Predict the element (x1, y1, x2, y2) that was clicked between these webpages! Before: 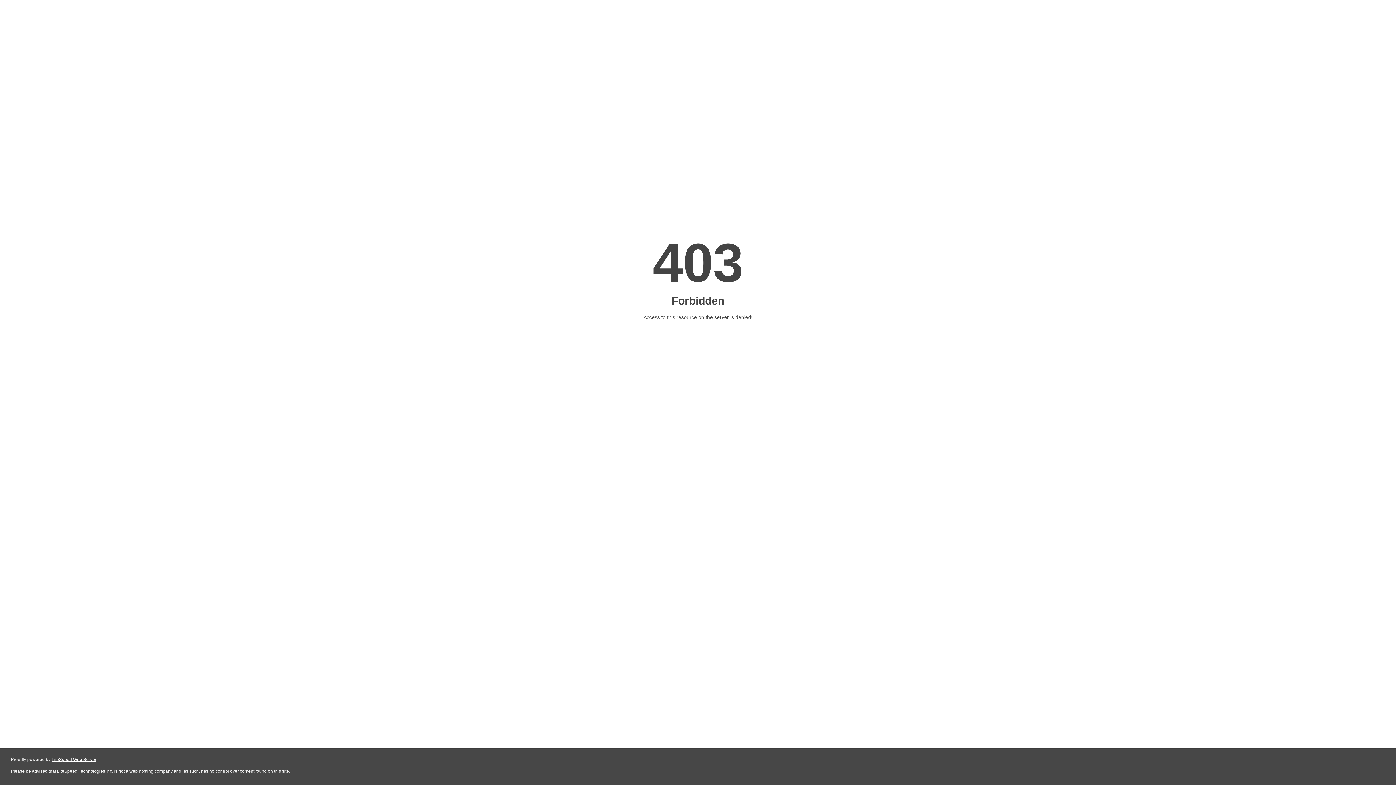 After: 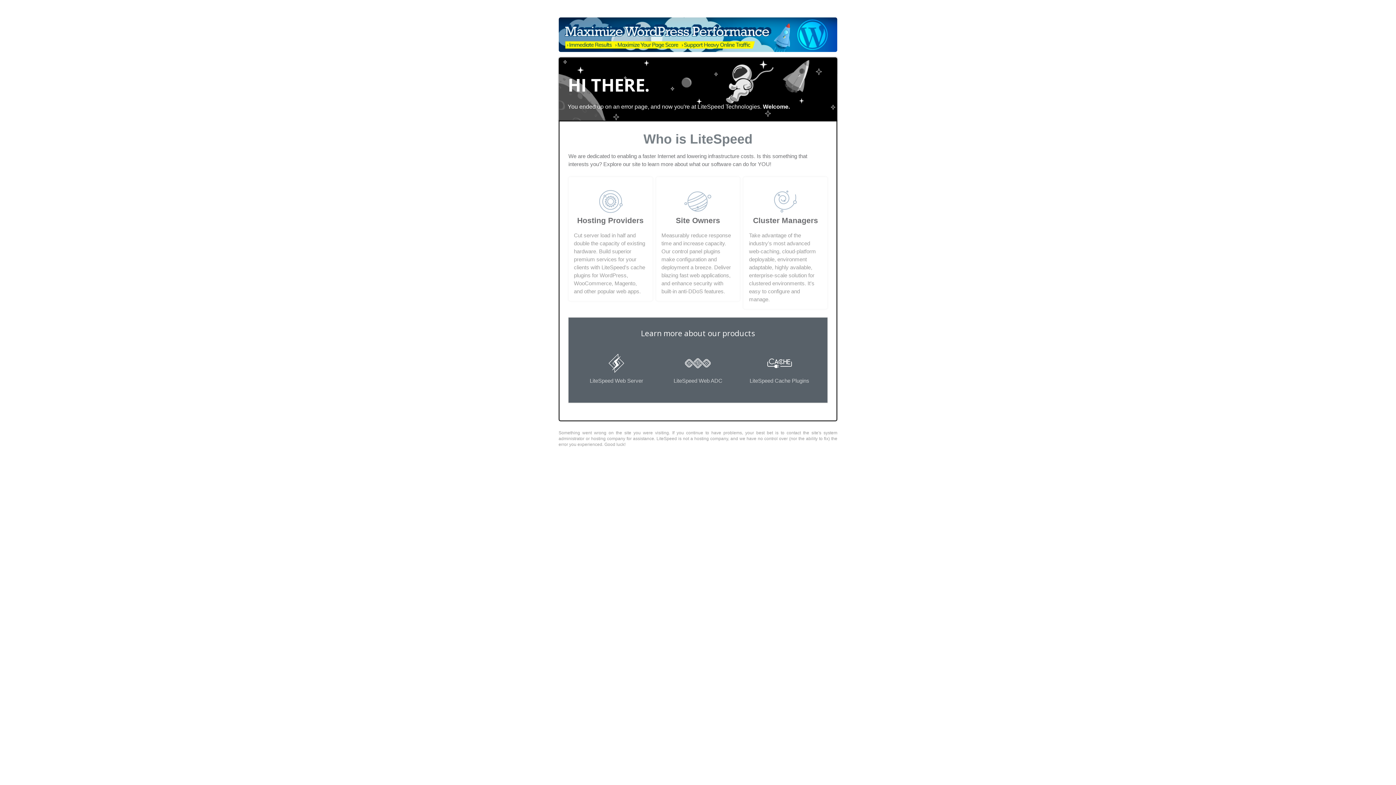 Action: label: LiteSpeed Web Server bbox: (51, 757, 96, 762)